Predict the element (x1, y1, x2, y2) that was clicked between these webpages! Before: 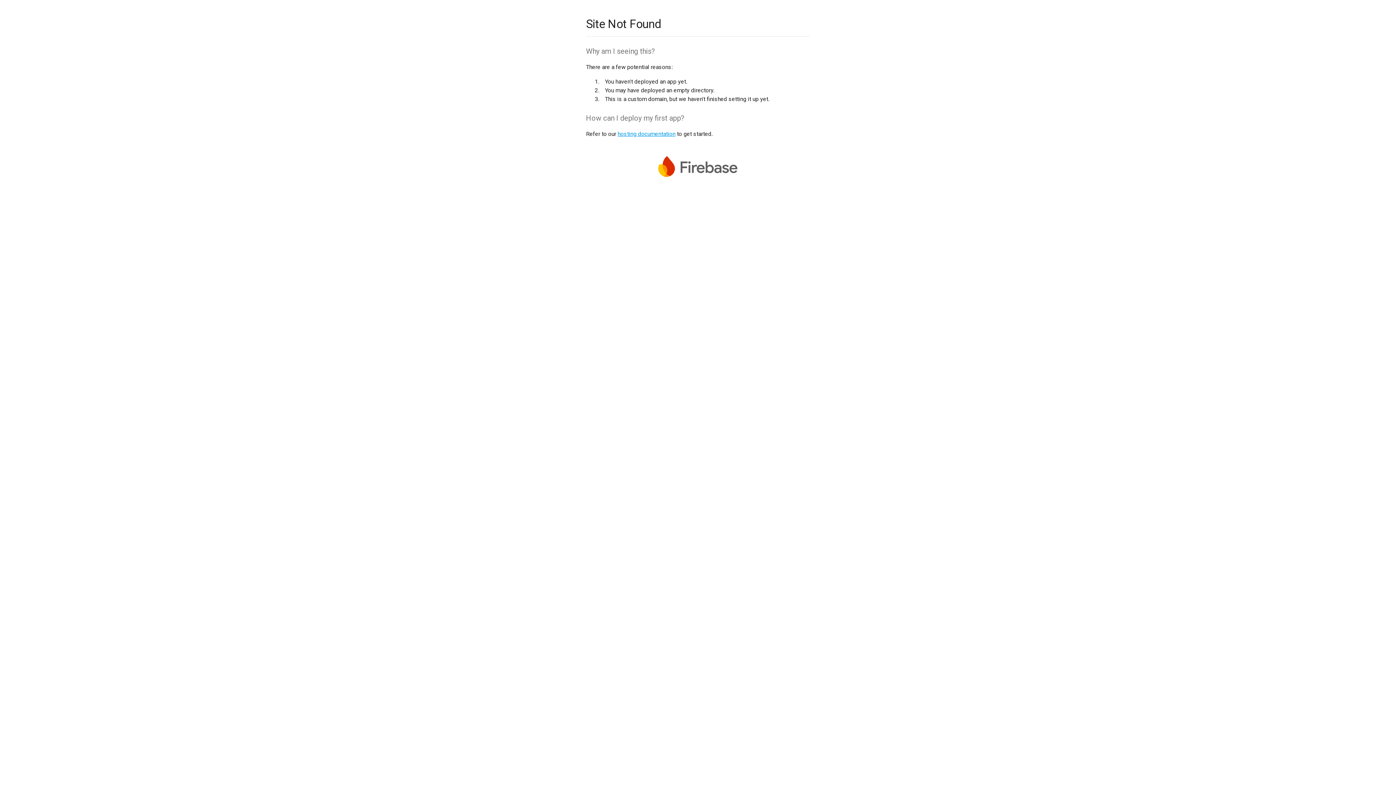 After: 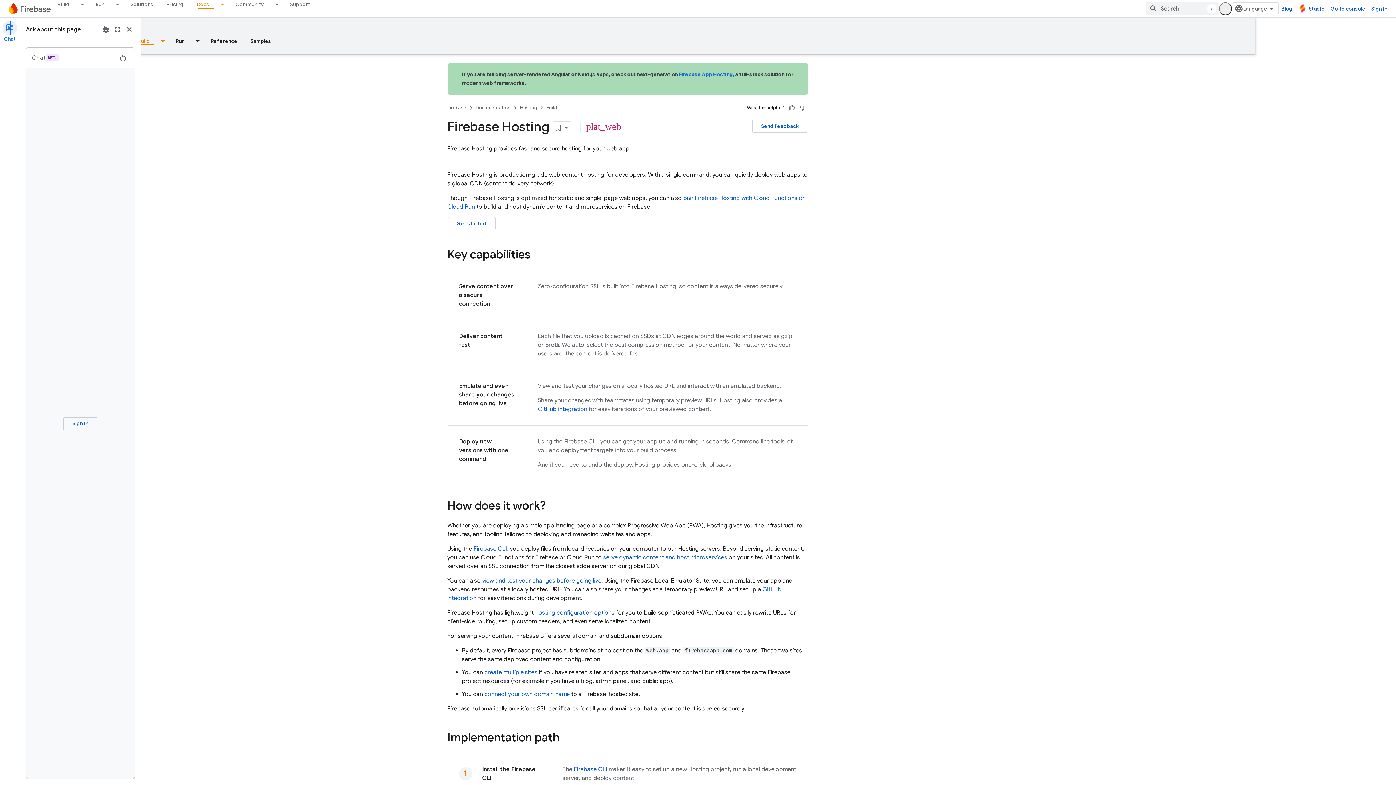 Action: label: hosting documentation bbox: (617, 130, 675, 137)